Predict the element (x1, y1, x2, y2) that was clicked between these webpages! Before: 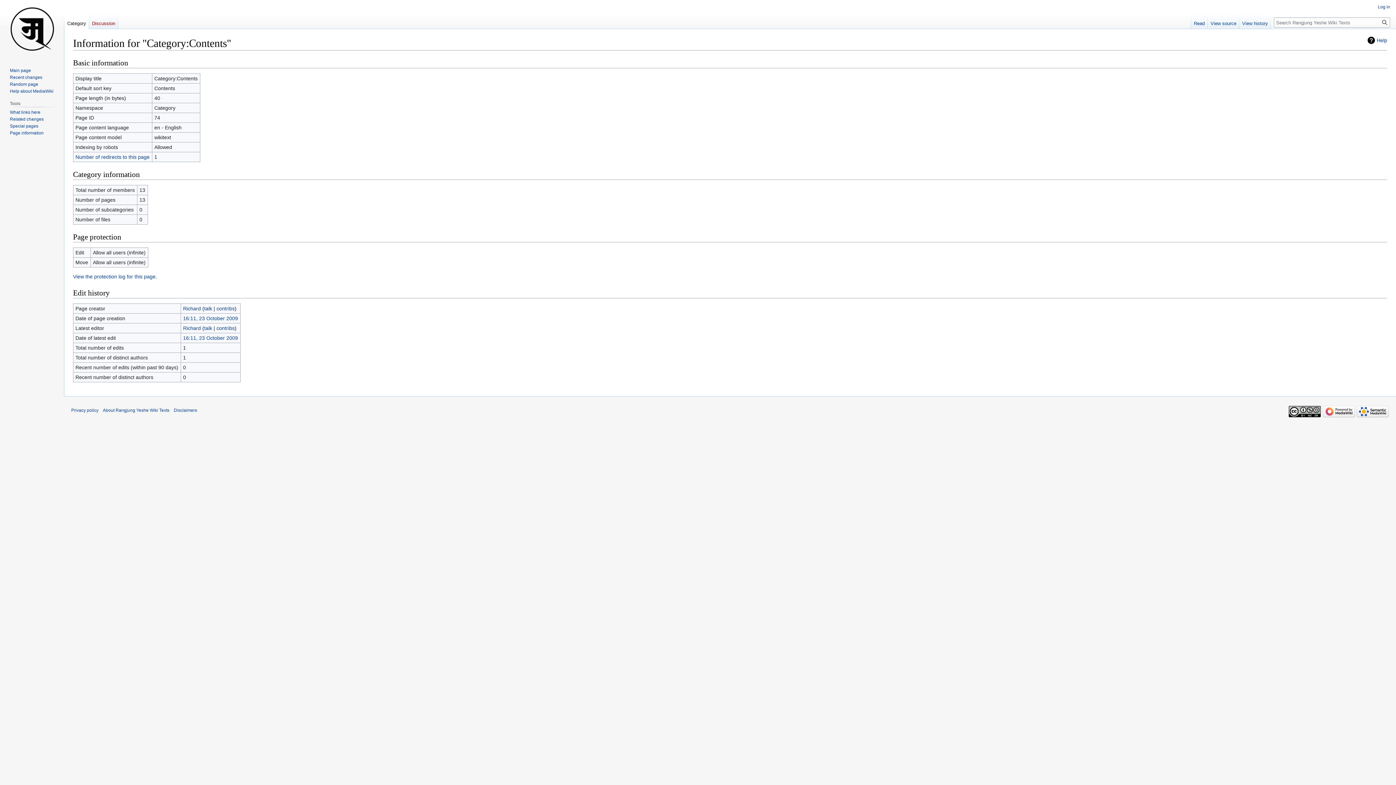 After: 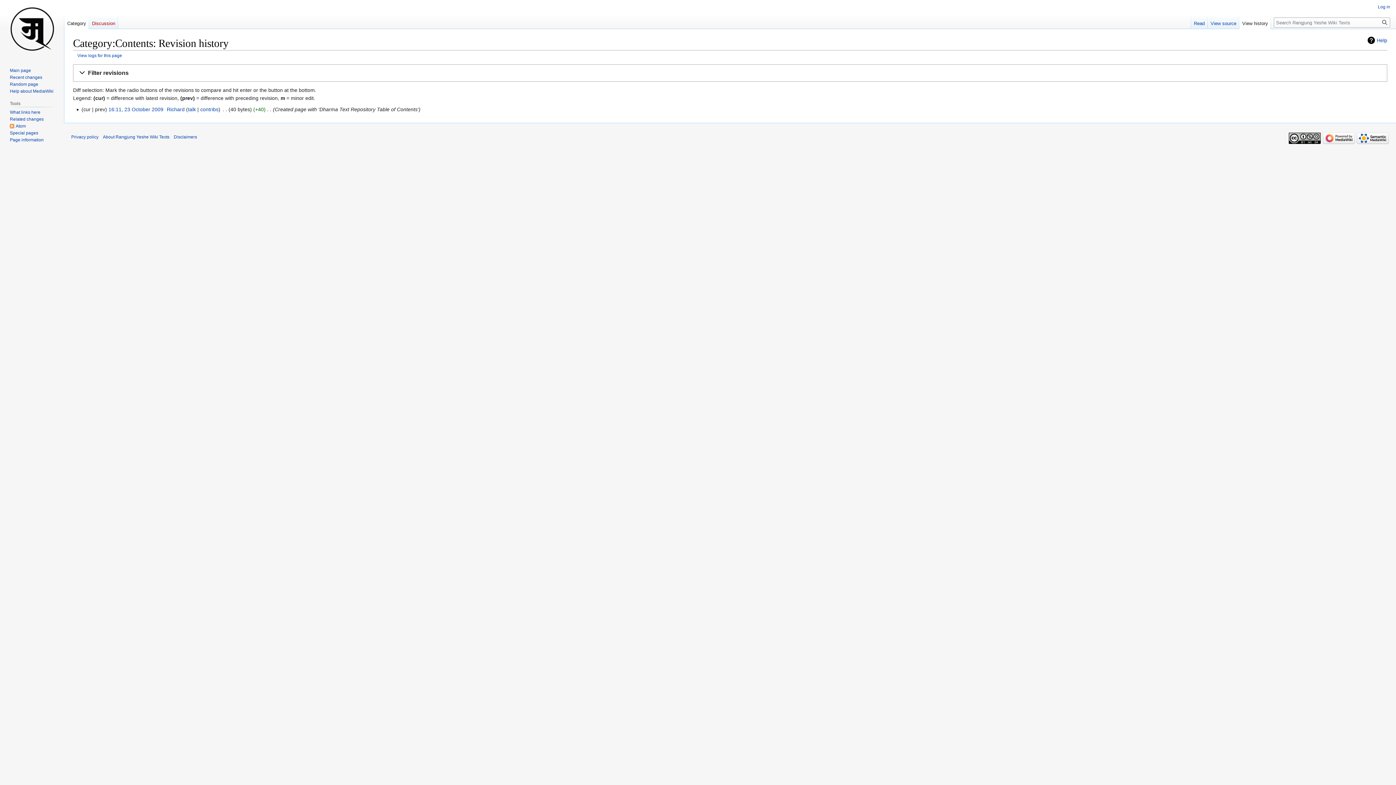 Action: label: View history bbox: (1239, 14, 1271, 29)